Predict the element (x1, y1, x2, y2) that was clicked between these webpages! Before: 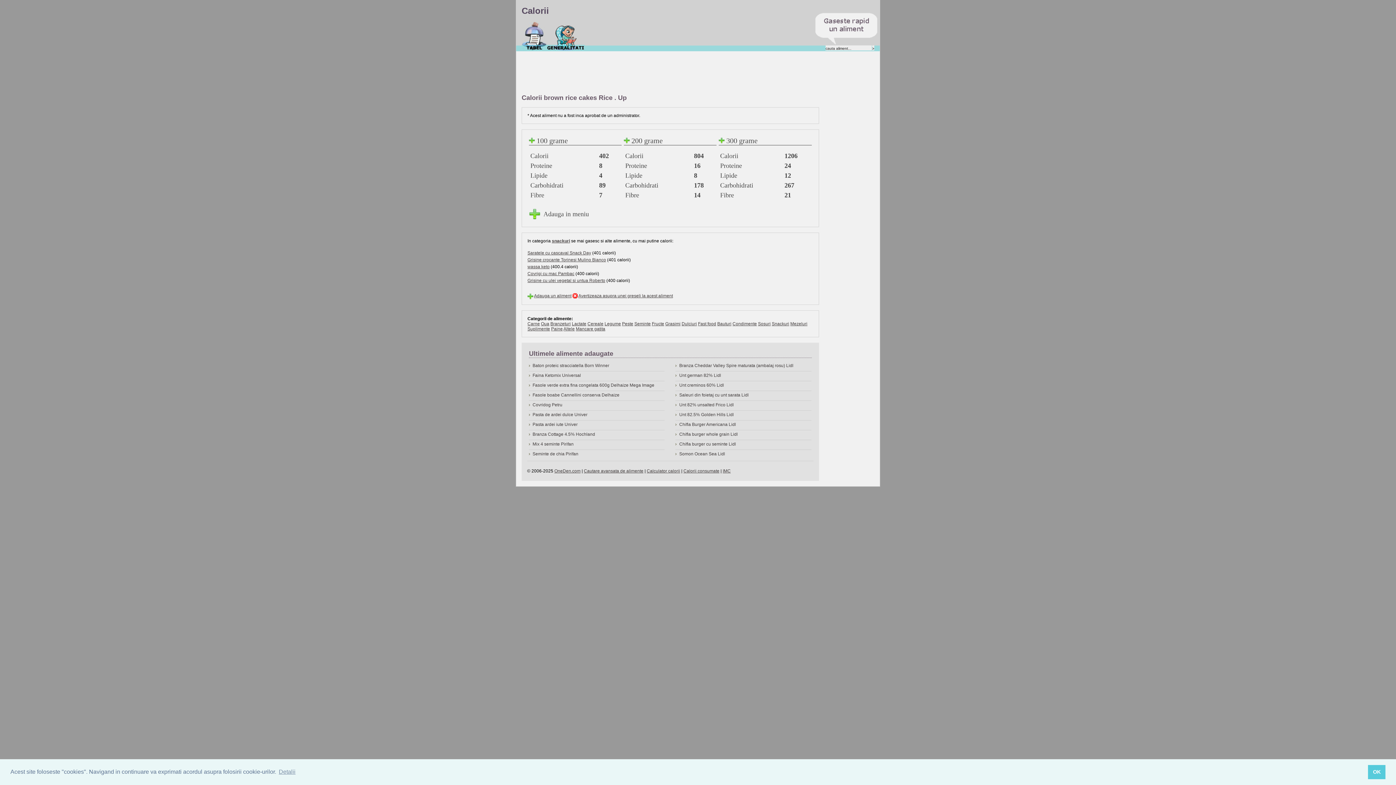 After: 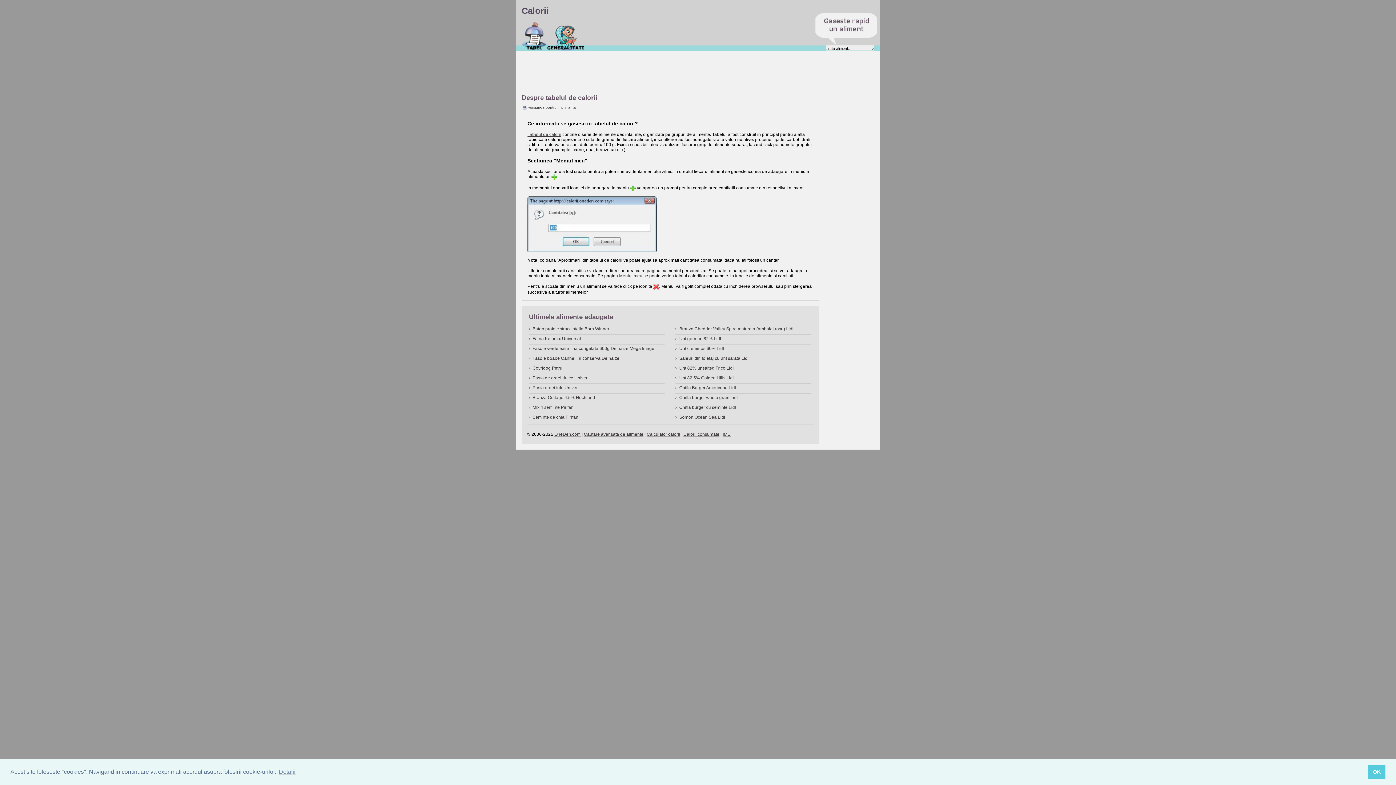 Action: bbox: (546, 21, 585, 50) label: Despre